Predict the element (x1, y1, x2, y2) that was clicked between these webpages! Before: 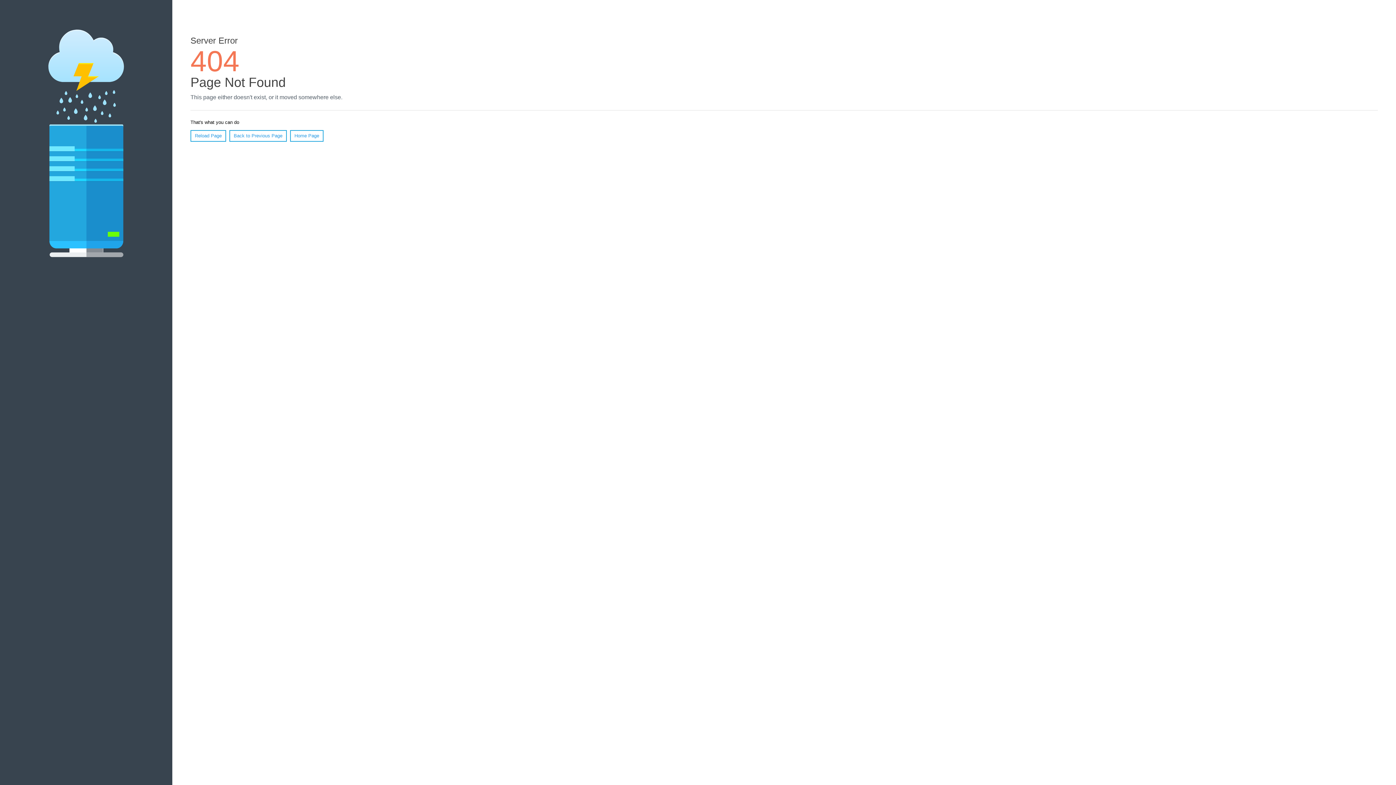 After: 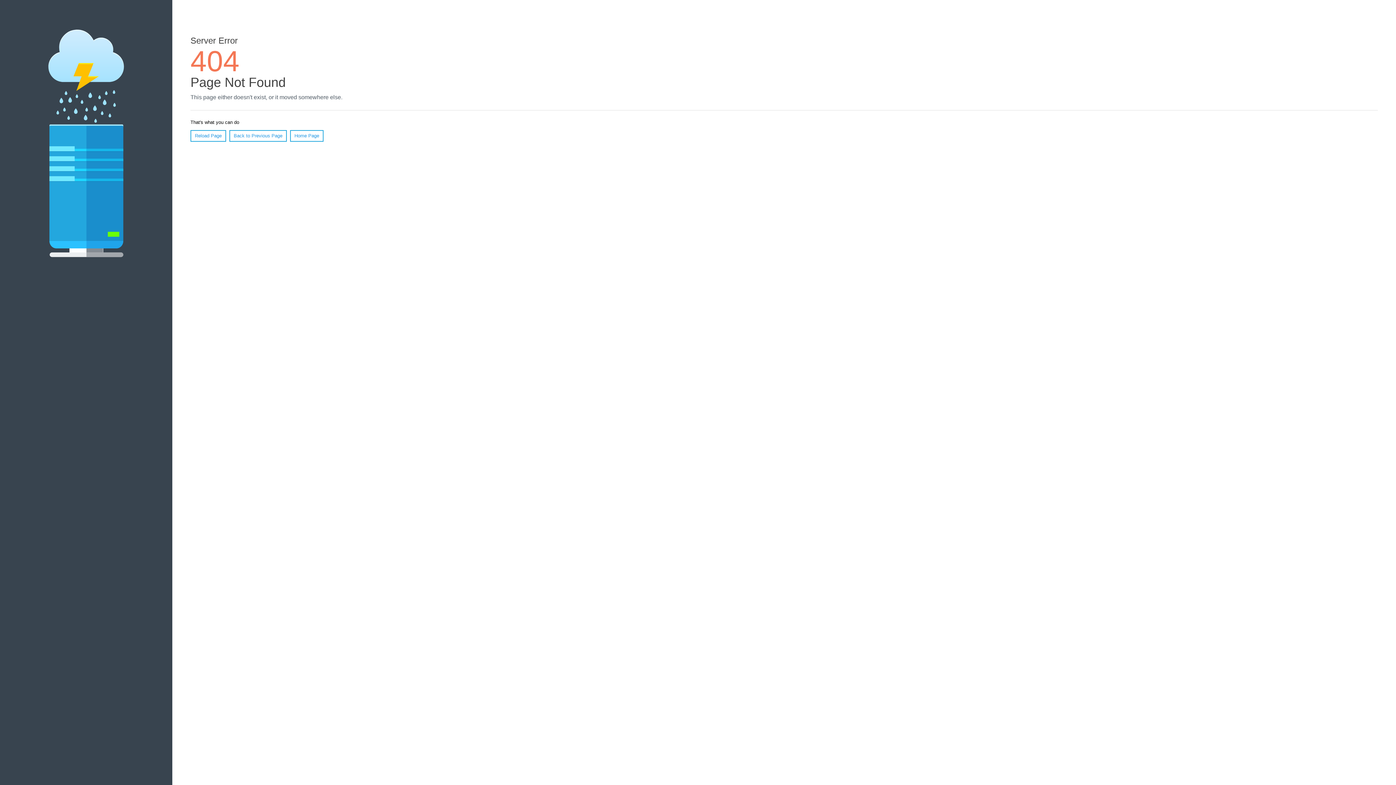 Action: label: Reload Page bbox: (190, 130, 226, 141)